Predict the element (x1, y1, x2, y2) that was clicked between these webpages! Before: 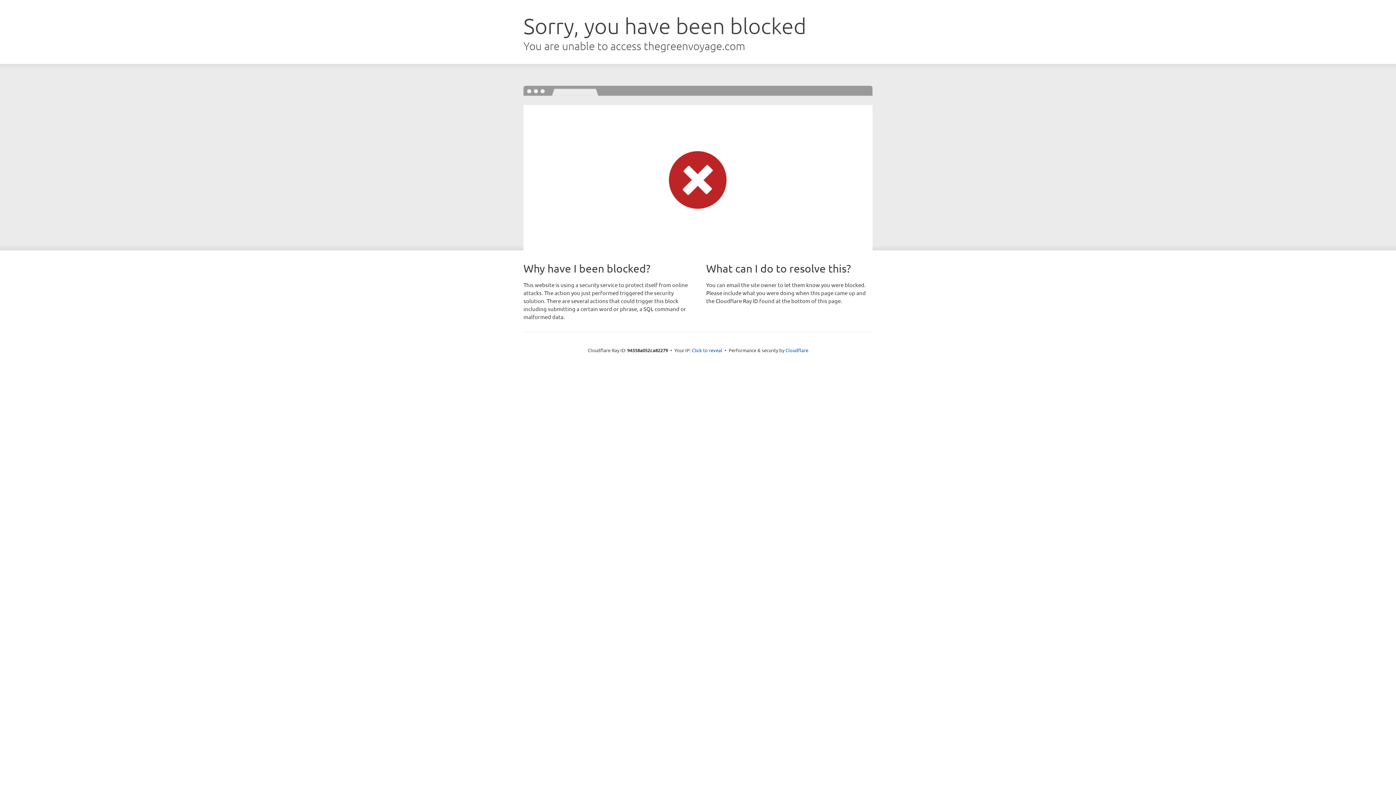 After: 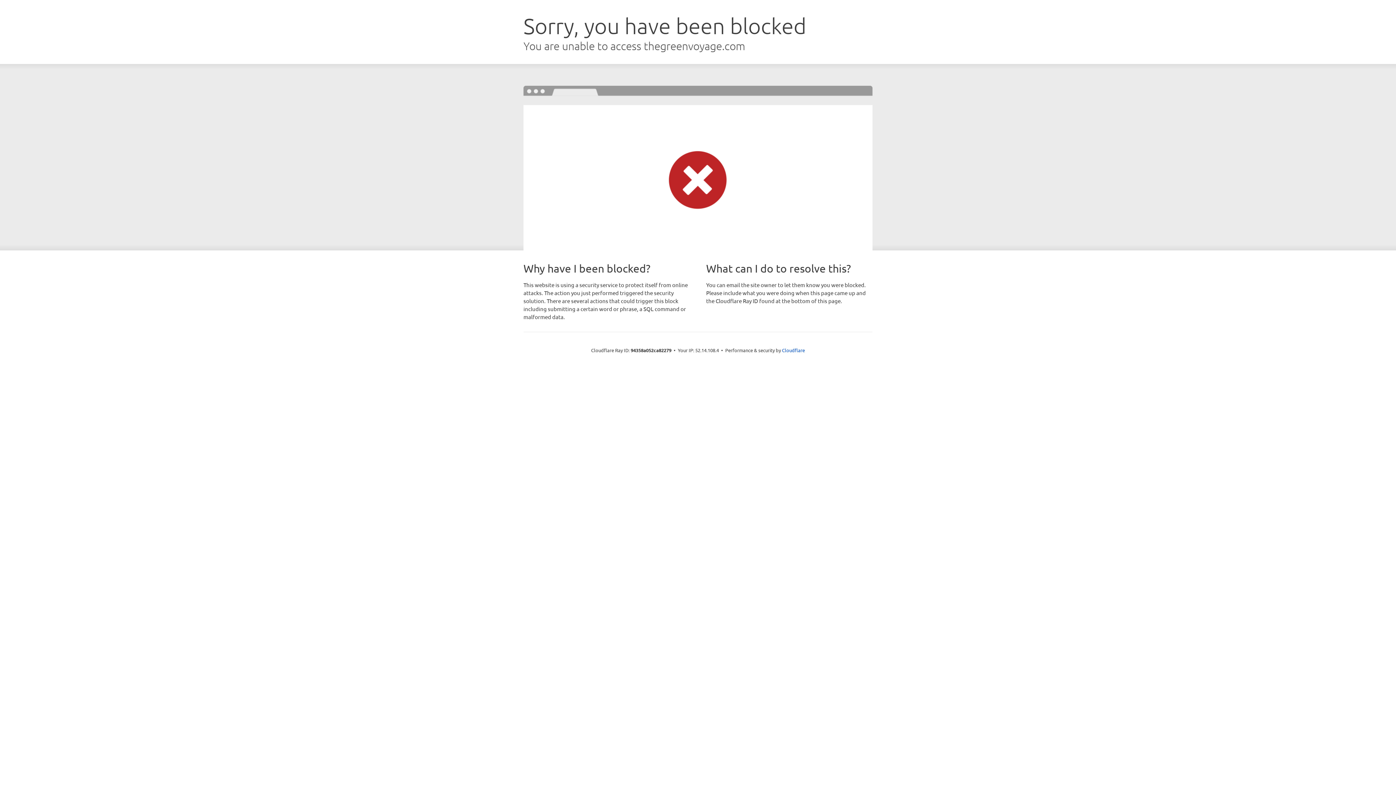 Action: label: Click to reveal bbox: (692, 346, 722, 353)